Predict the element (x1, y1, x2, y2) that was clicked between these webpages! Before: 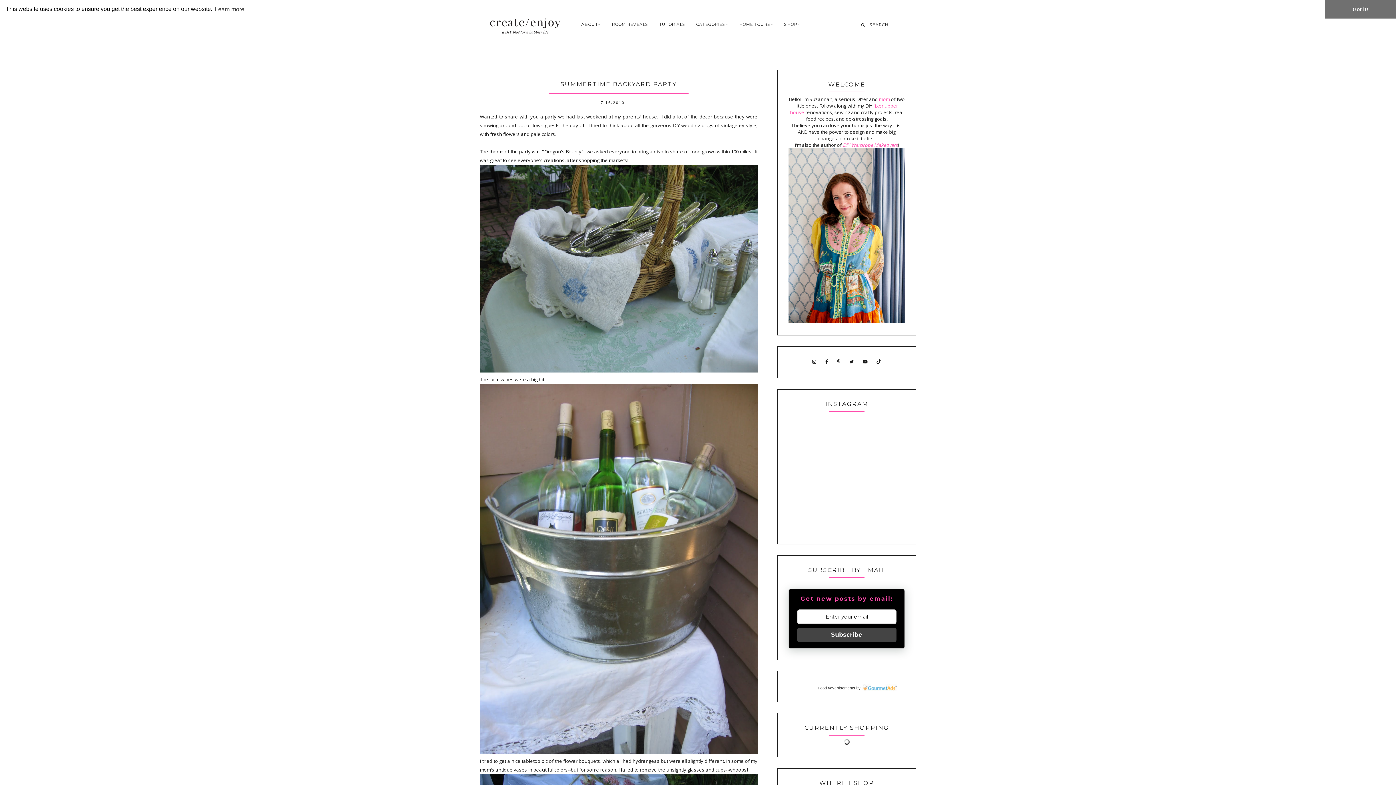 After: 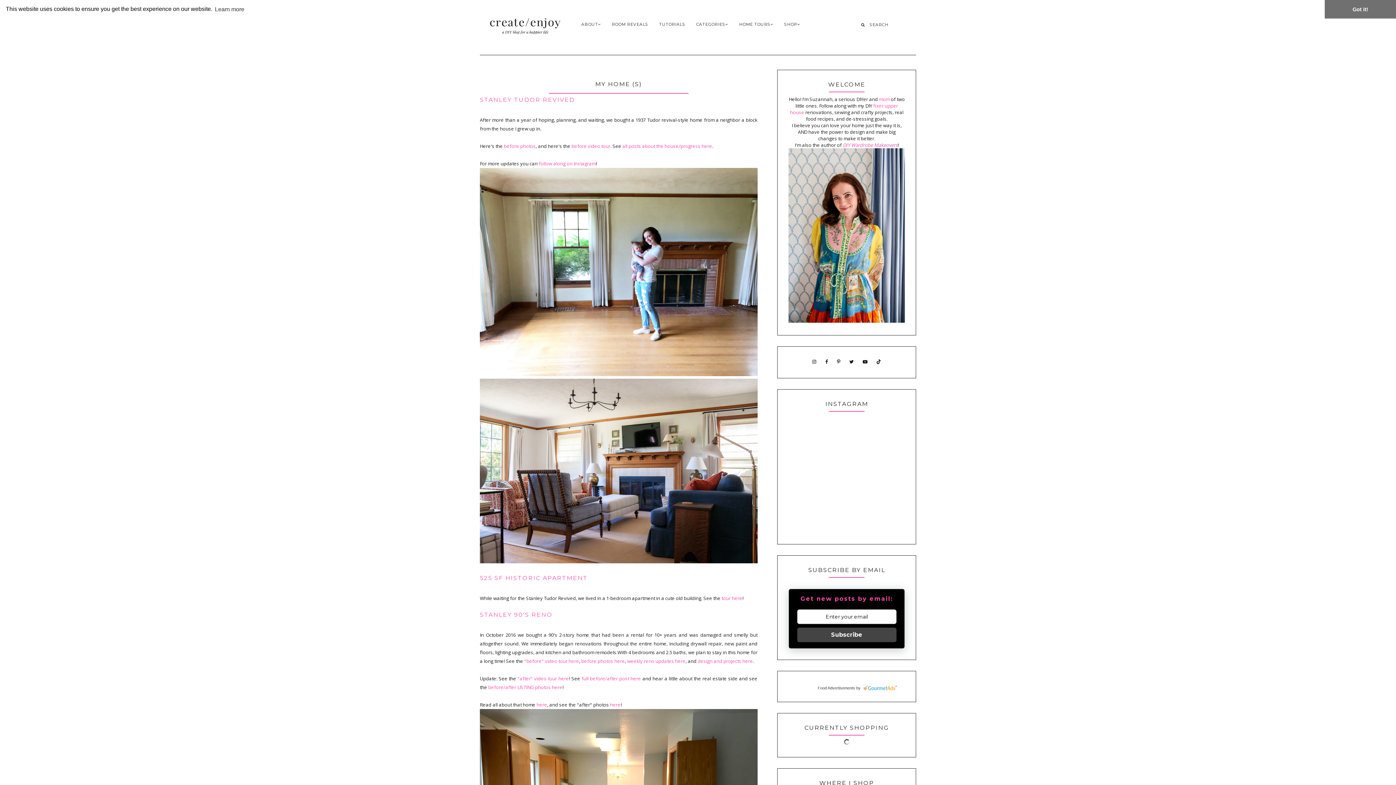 Action: label: HOME TOURS bbox: (733, 16, 778, 32)